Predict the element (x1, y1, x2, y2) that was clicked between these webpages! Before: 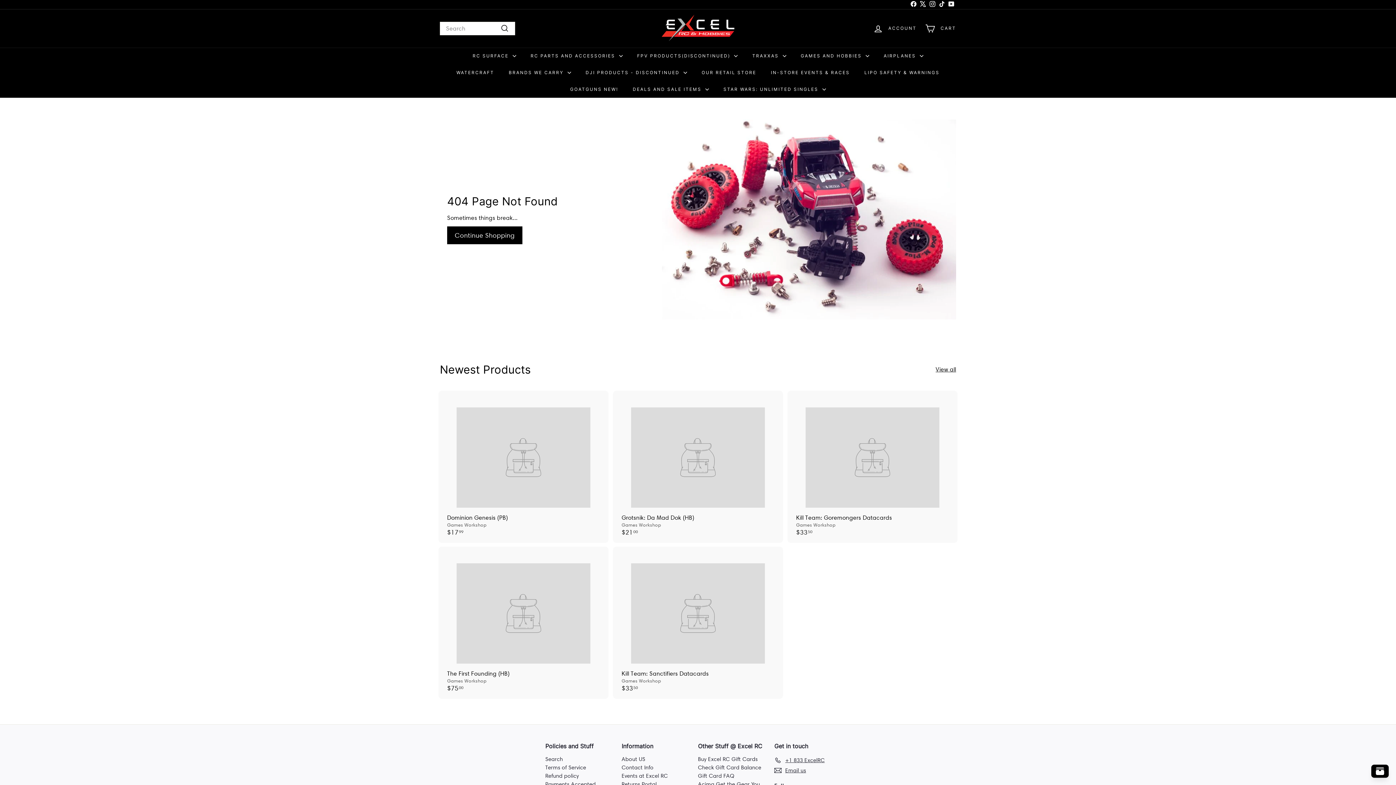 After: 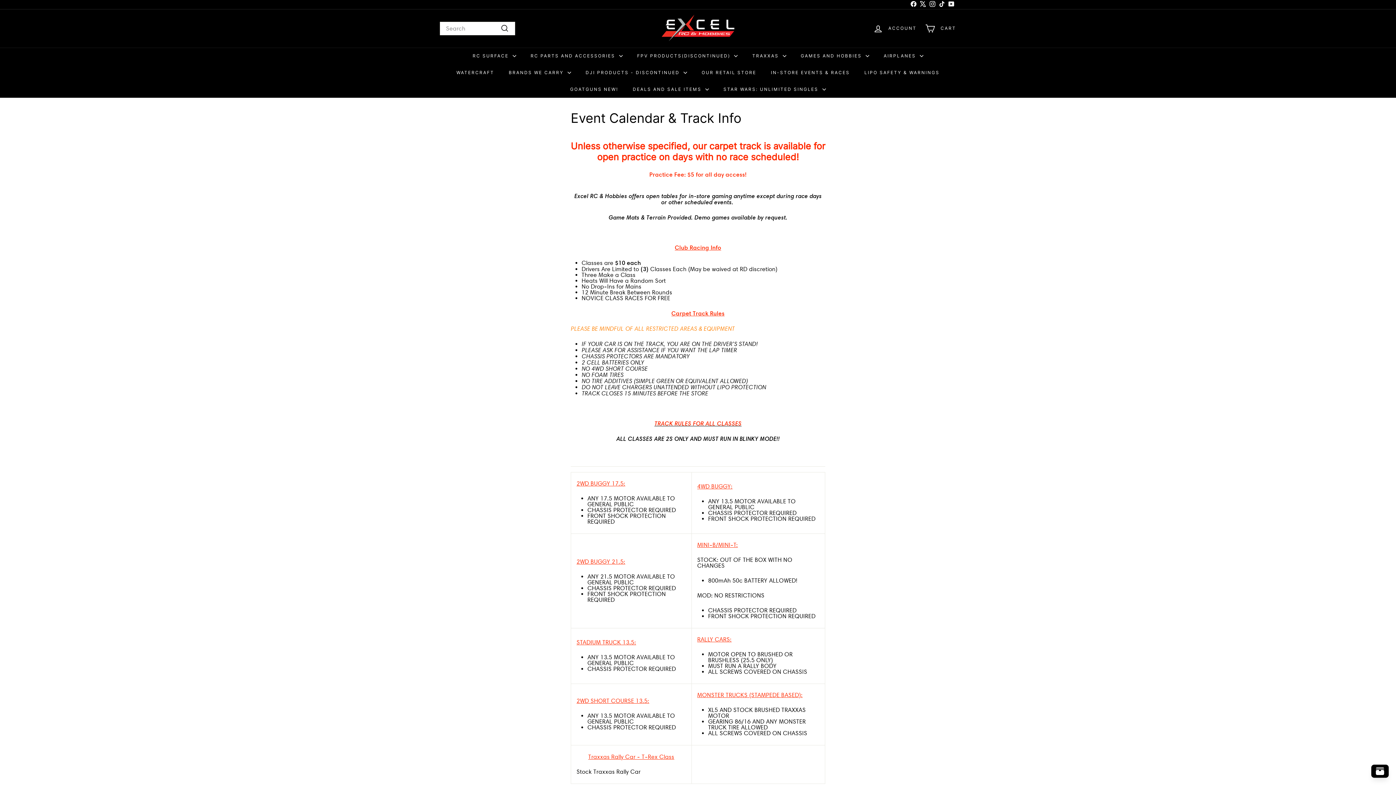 Action: bbox: (763, 64, 857, 80) label: IN-STORE EVENTS & RACES